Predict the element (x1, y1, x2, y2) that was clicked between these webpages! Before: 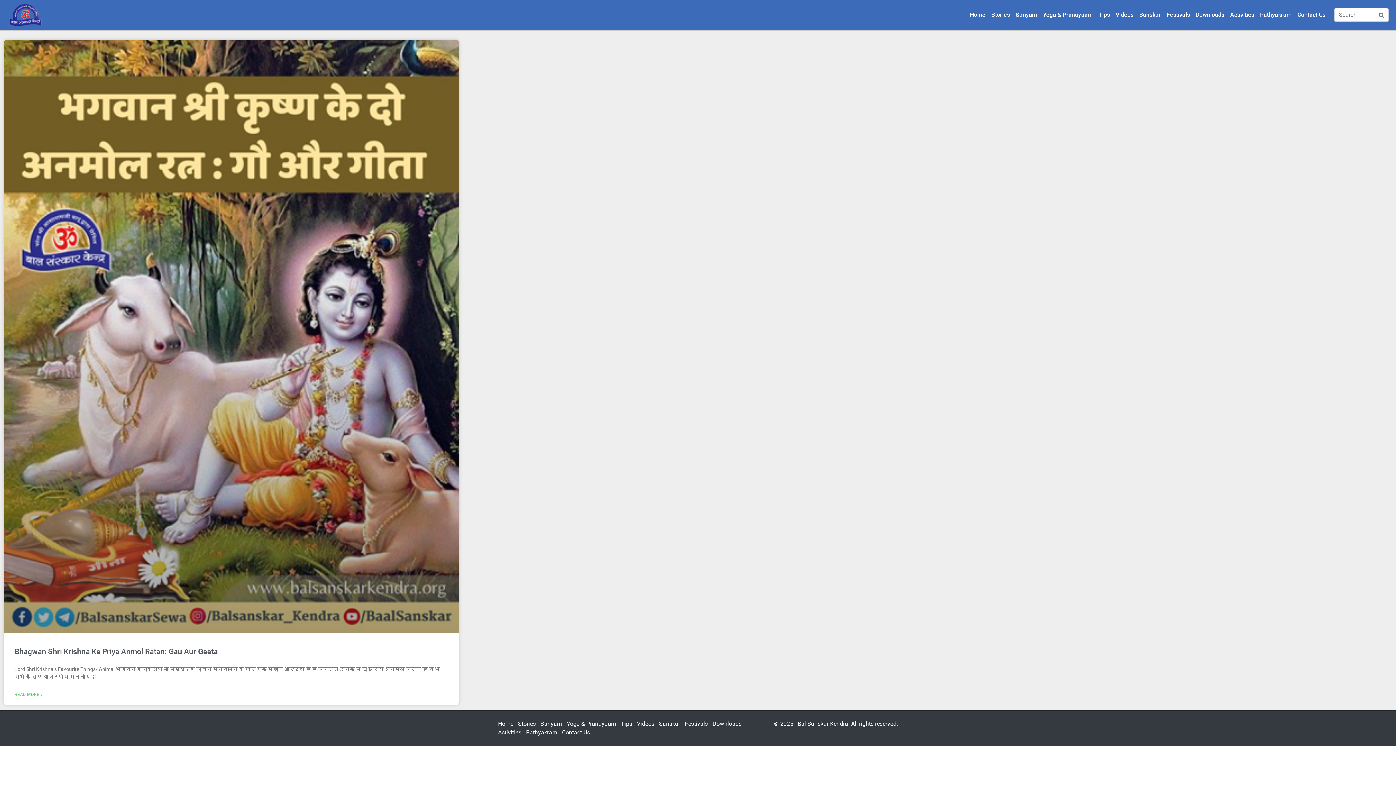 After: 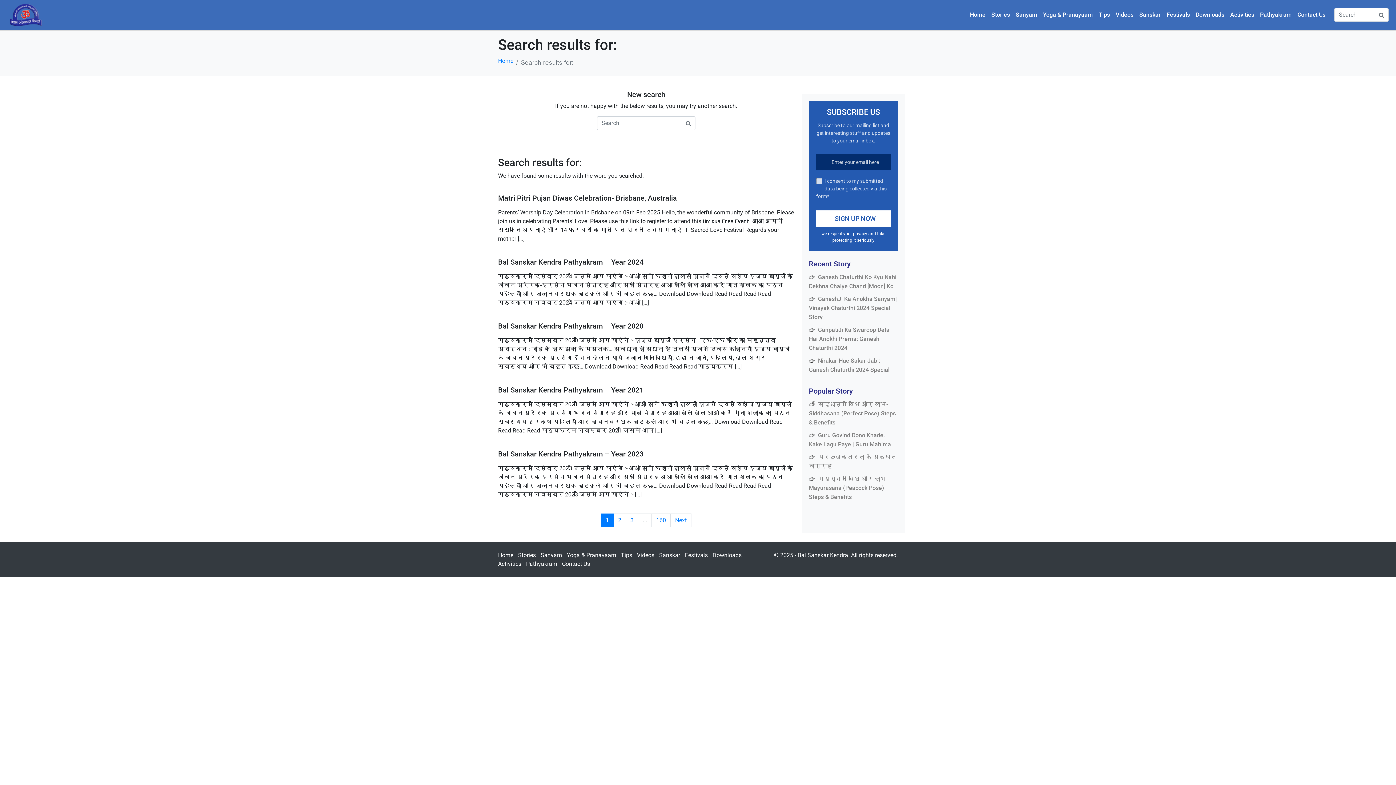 Action: bbox: (1374, 8, 1389, 22)